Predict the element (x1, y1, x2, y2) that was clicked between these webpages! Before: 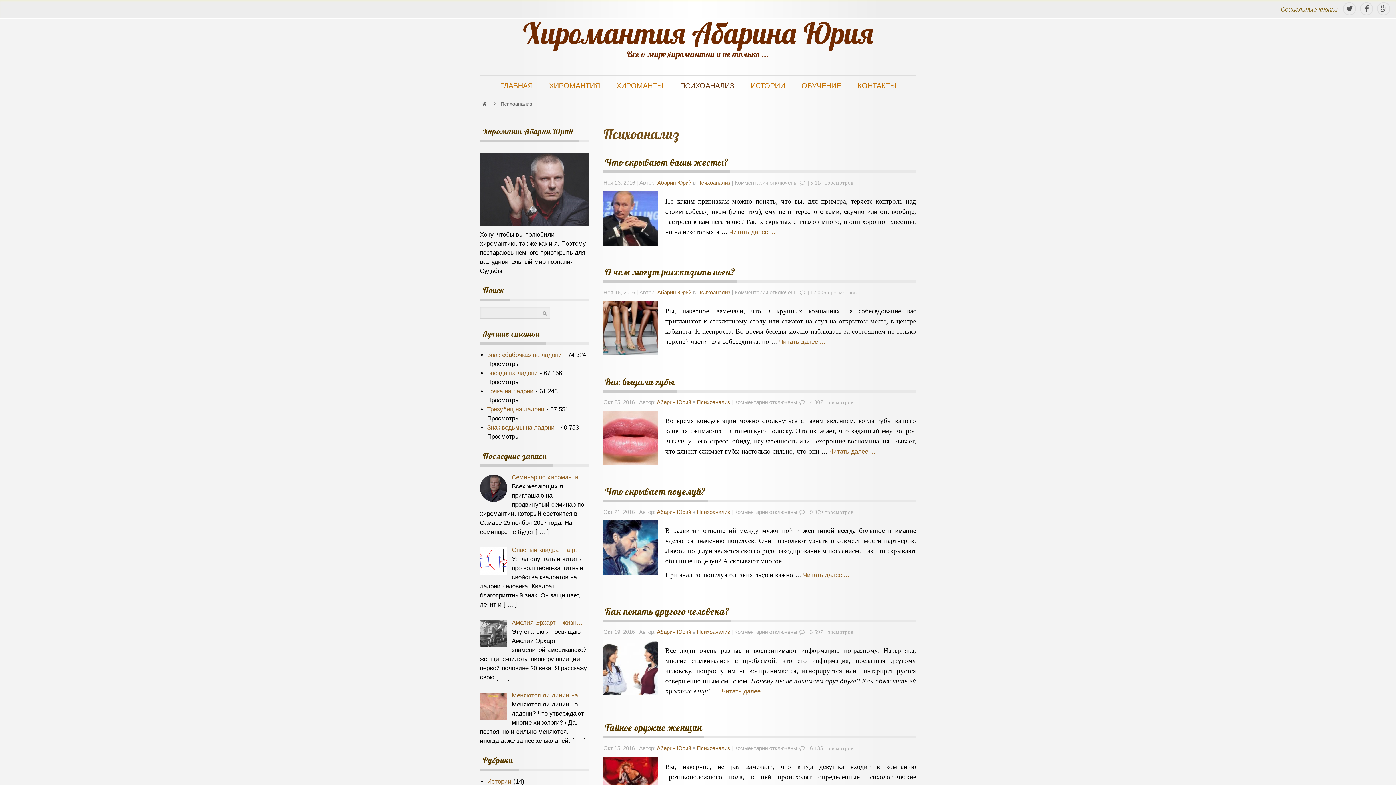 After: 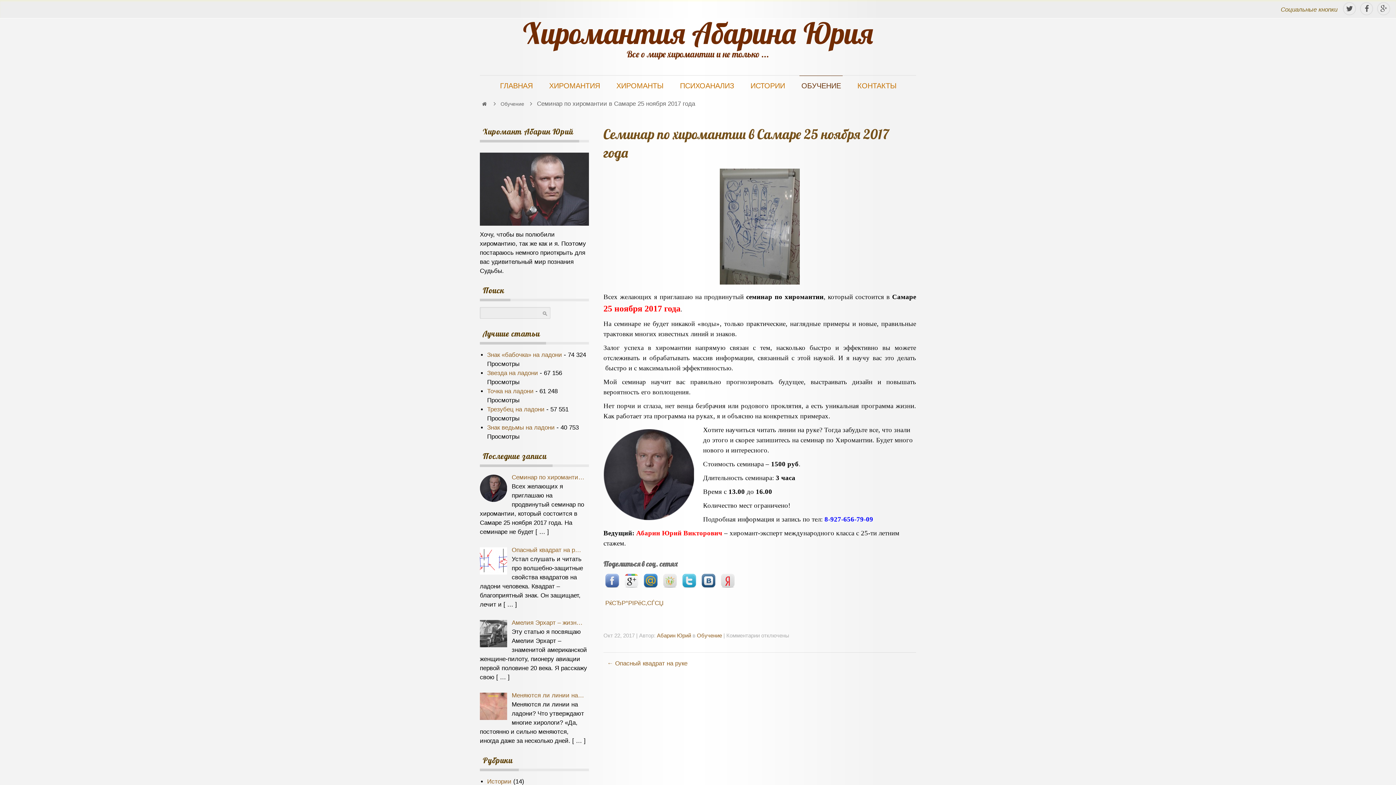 Action: label: Семинар по хироманти… bbox: (511, 474, 584, 481)